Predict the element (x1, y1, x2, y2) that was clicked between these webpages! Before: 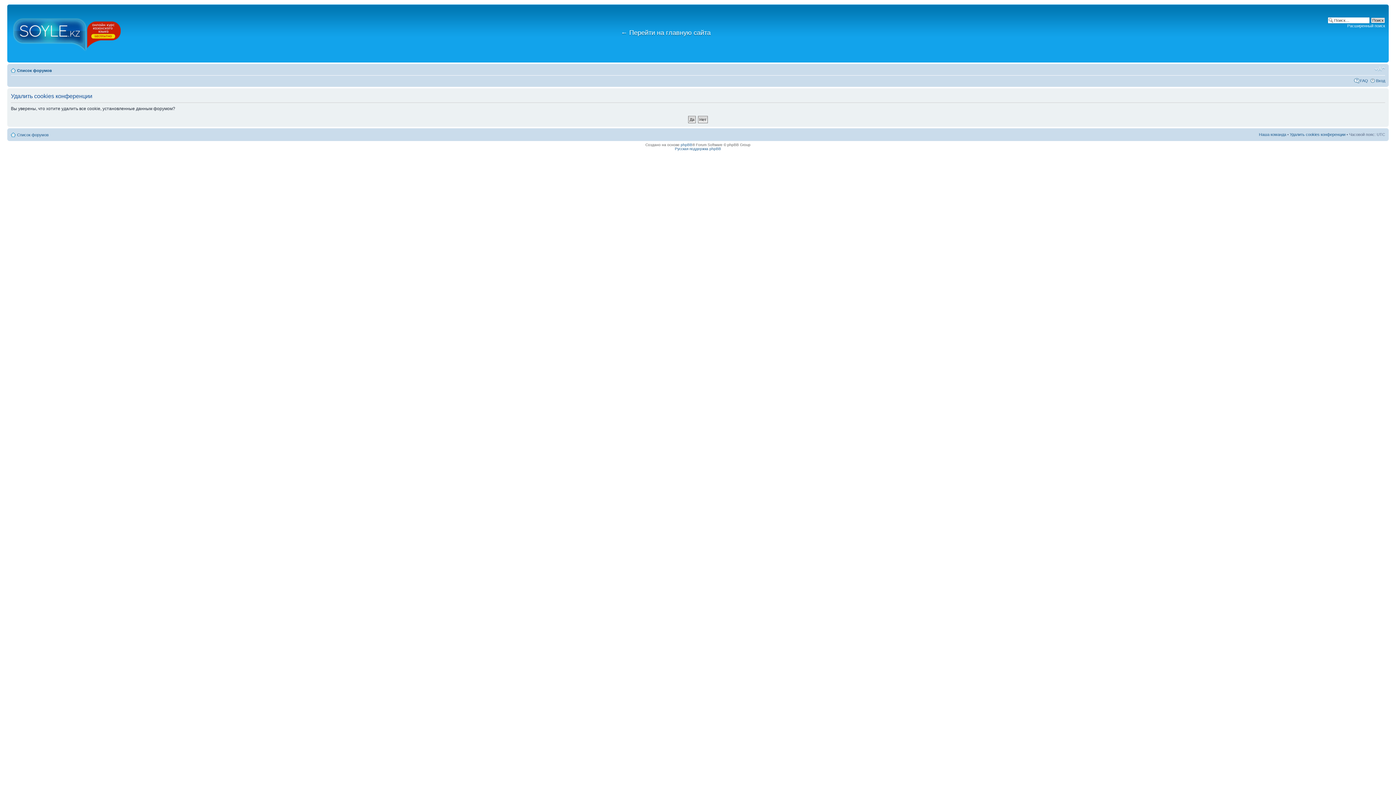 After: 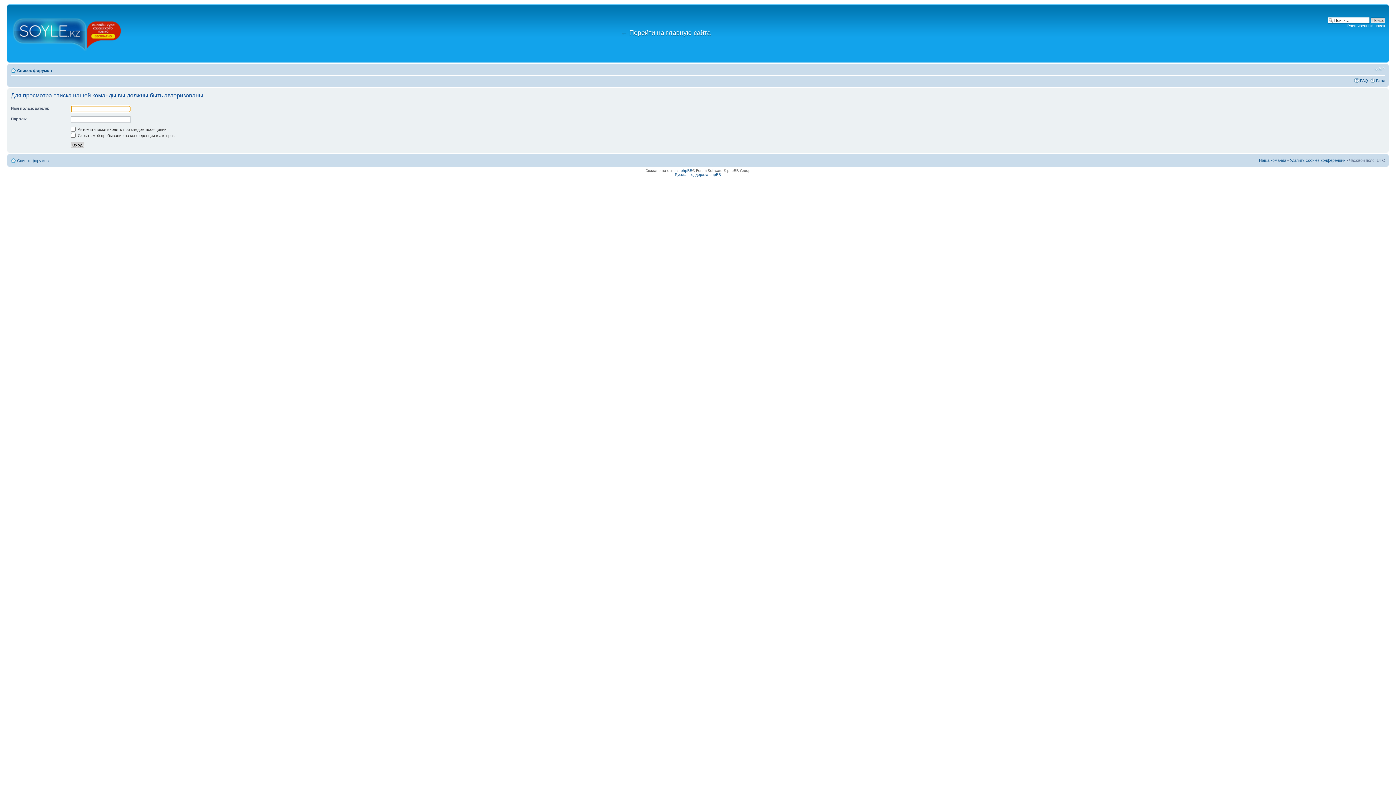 Action: label: Наша команда bbox: (1259, 132, 1286, 136)